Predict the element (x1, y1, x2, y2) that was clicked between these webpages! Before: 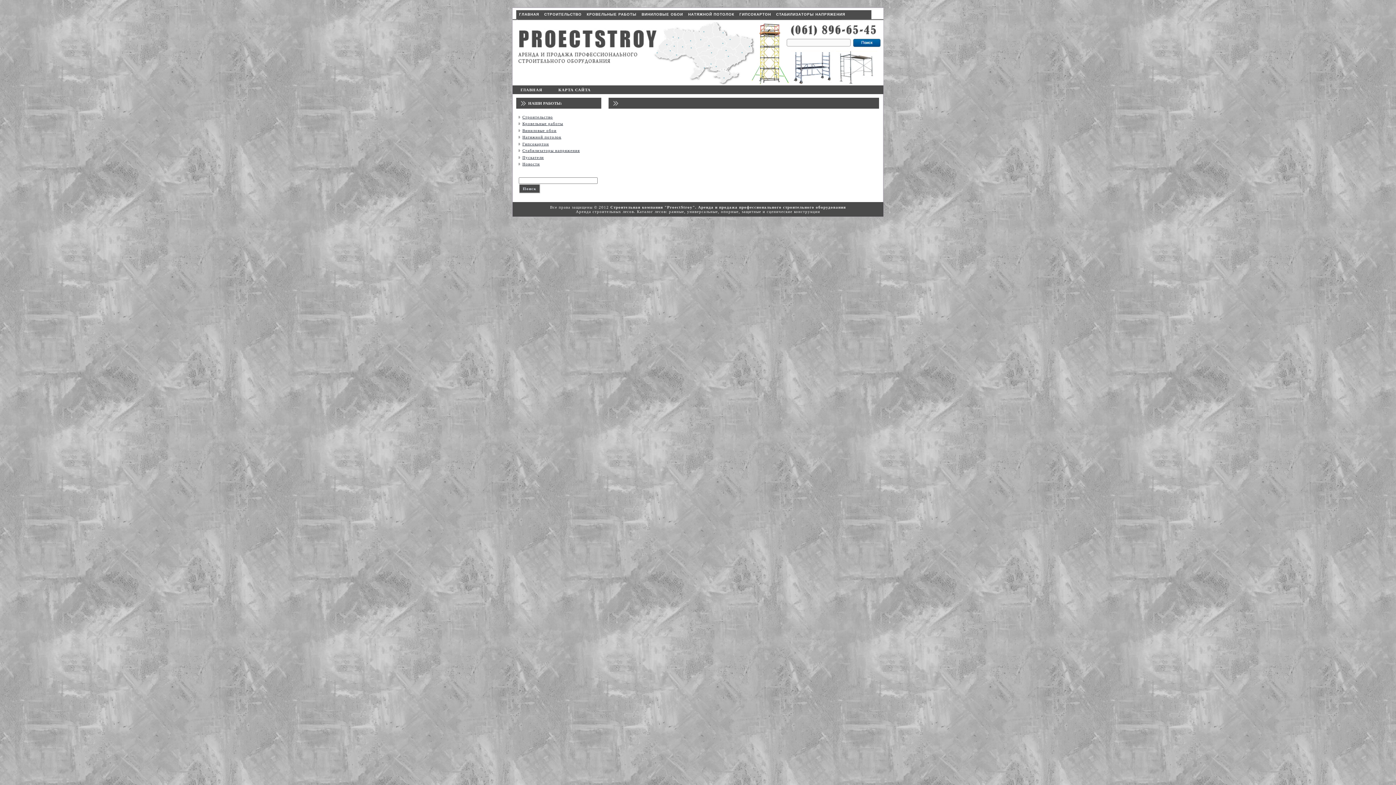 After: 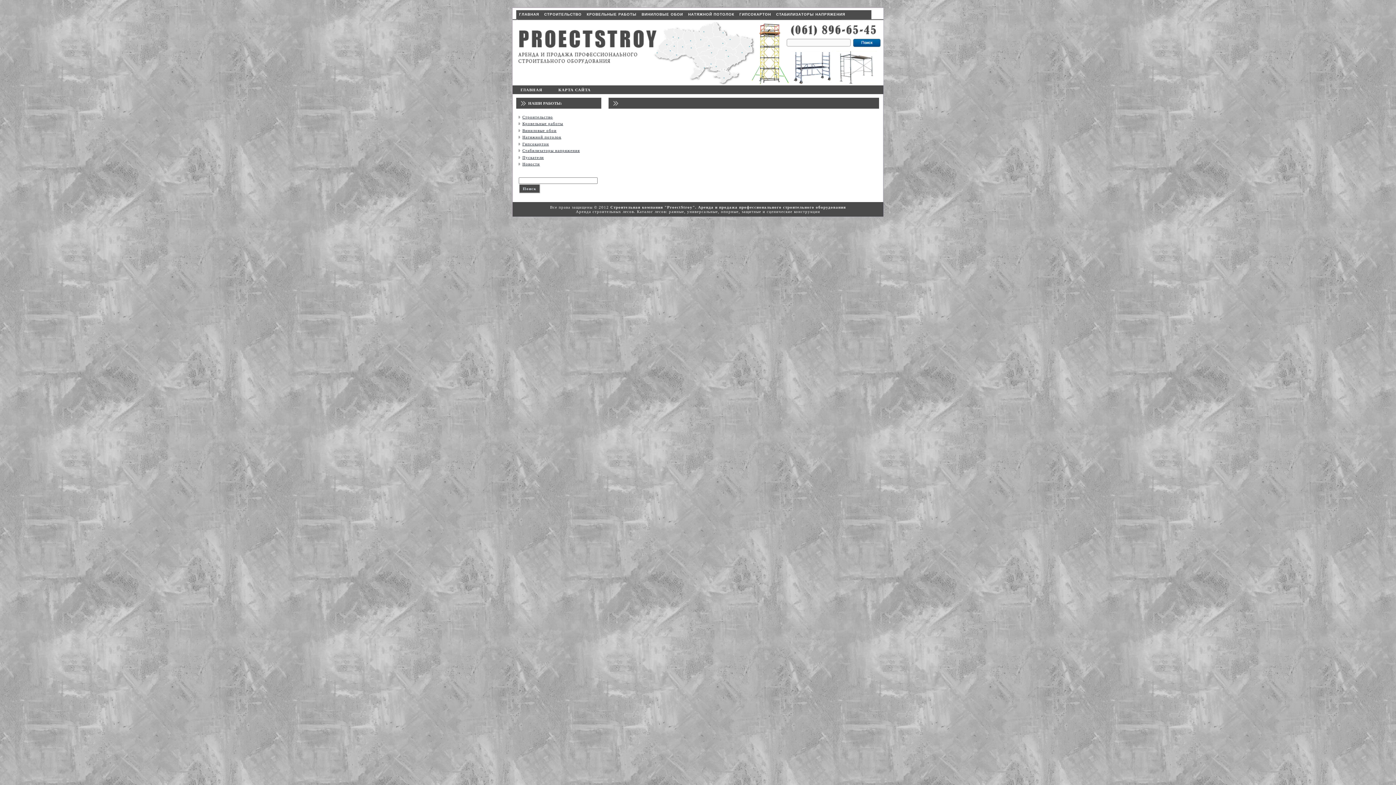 Action: label: Натяжной потолок bbox: (522, 134, 561, 139)